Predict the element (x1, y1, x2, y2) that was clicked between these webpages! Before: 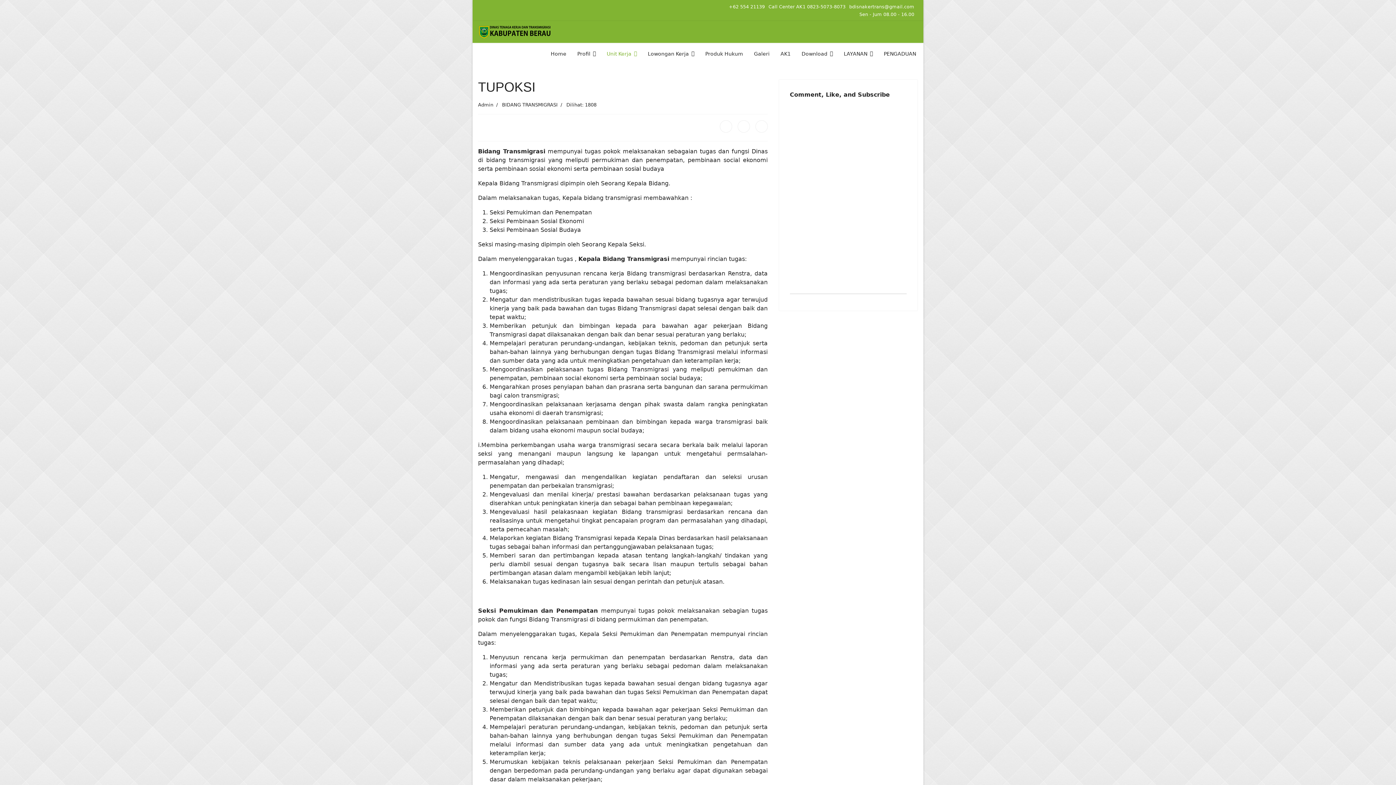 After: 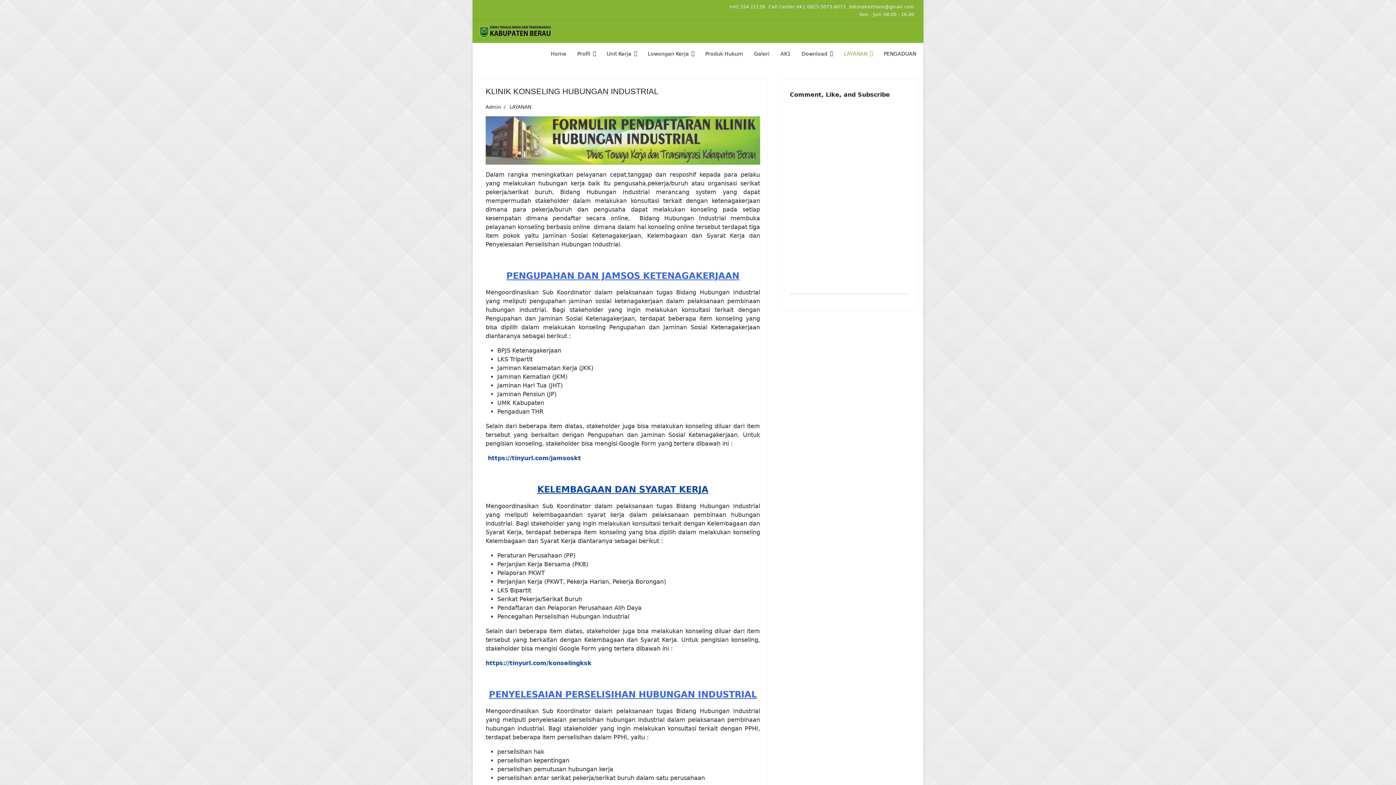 Action: label: LAYANAN bbox: (838, 42, 878, 64)